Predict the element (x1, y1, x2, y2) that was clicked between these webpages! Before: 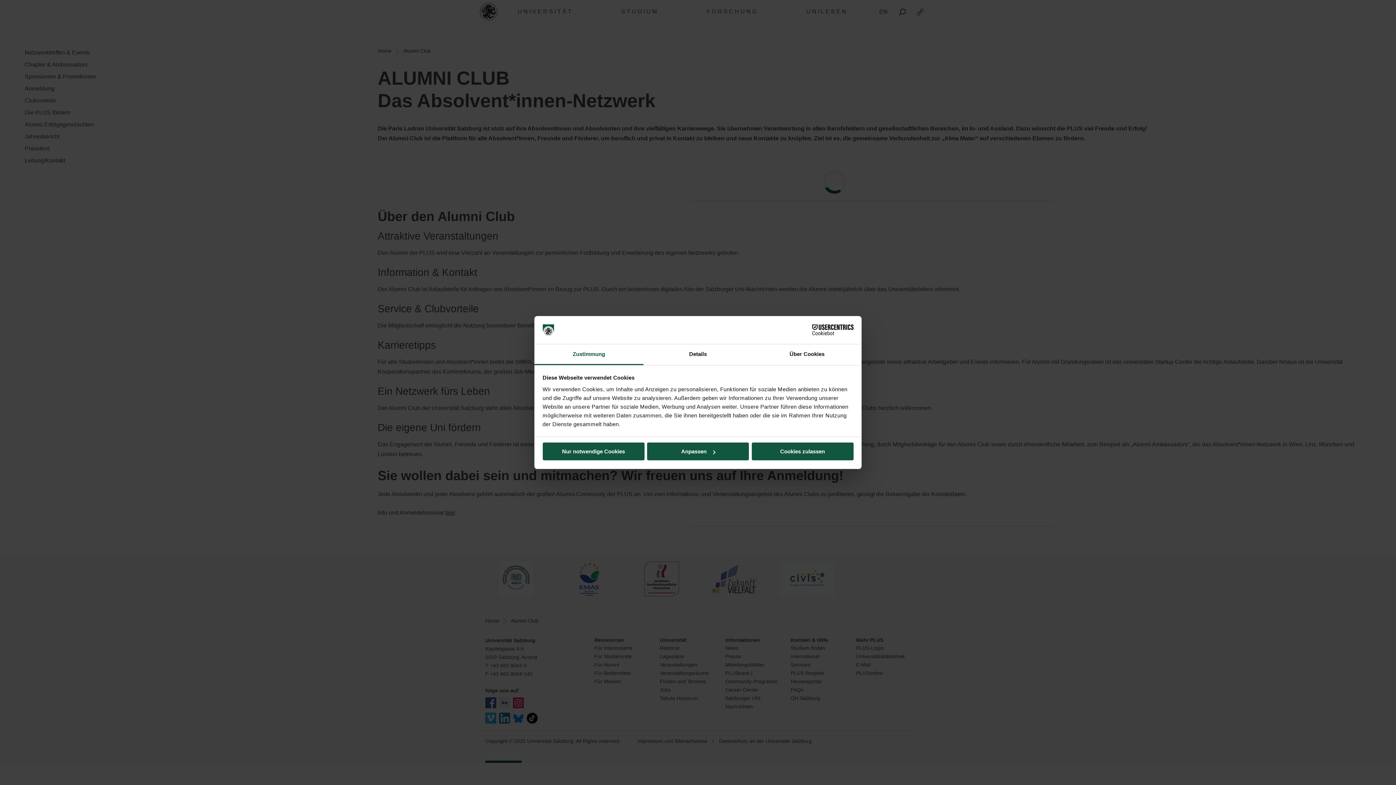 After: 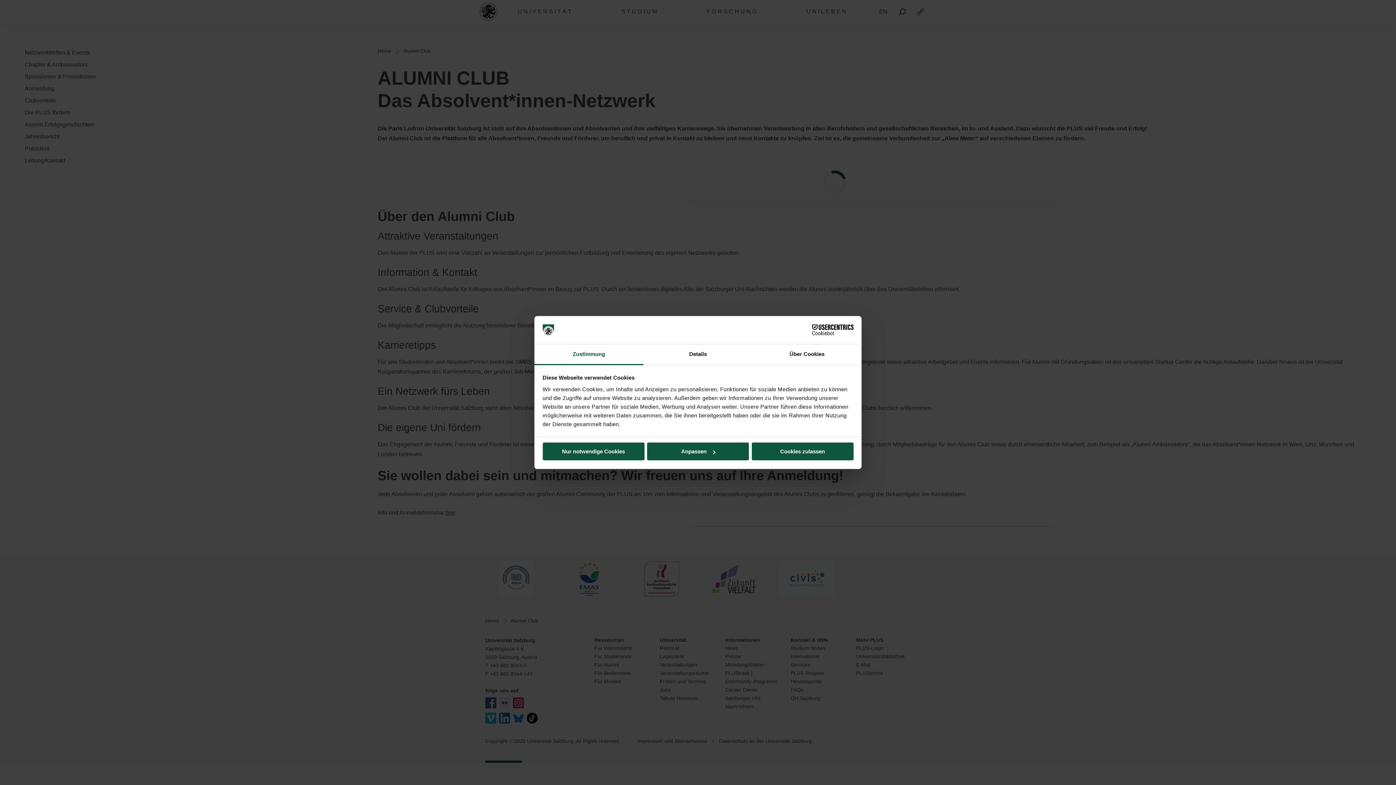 Action: bbox: (534, 344, 643, 365) label: Zustimmung